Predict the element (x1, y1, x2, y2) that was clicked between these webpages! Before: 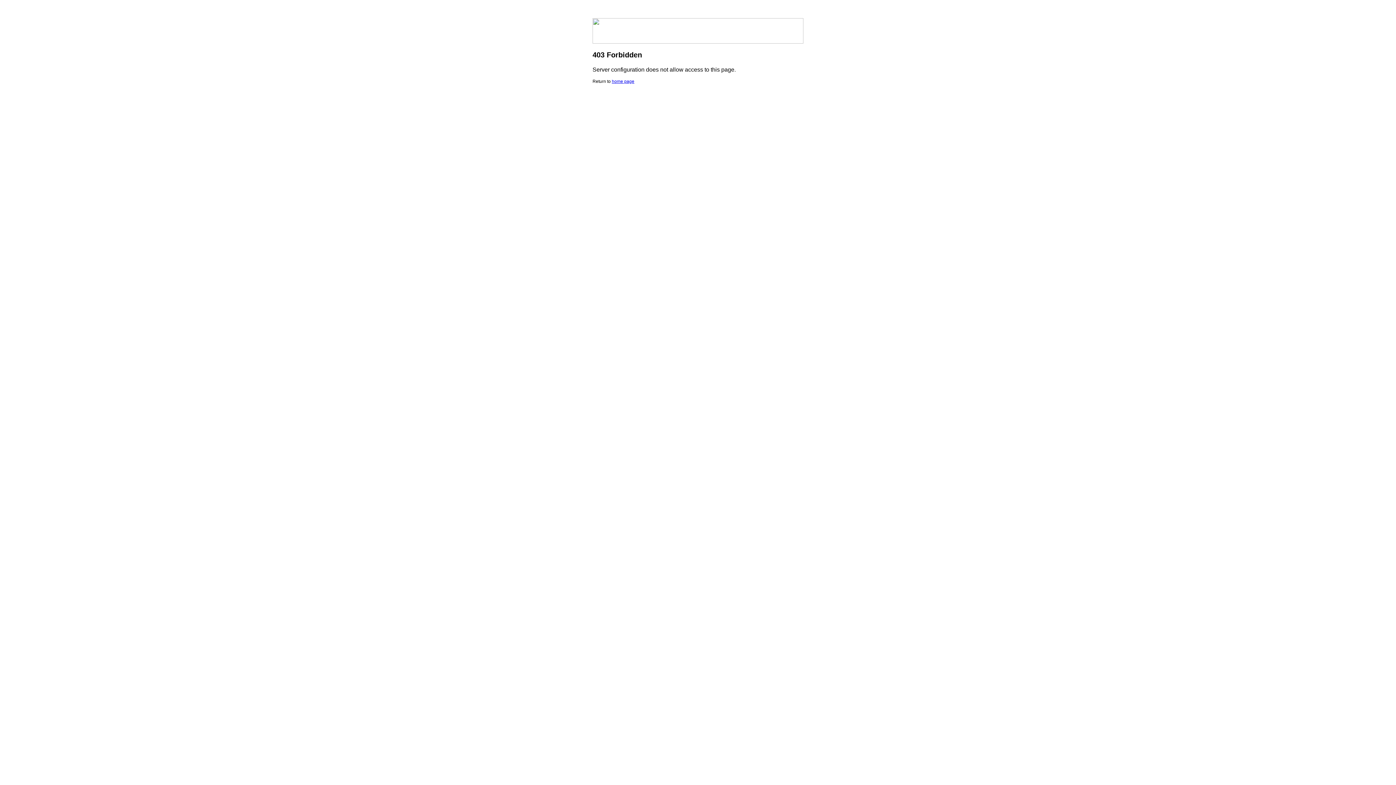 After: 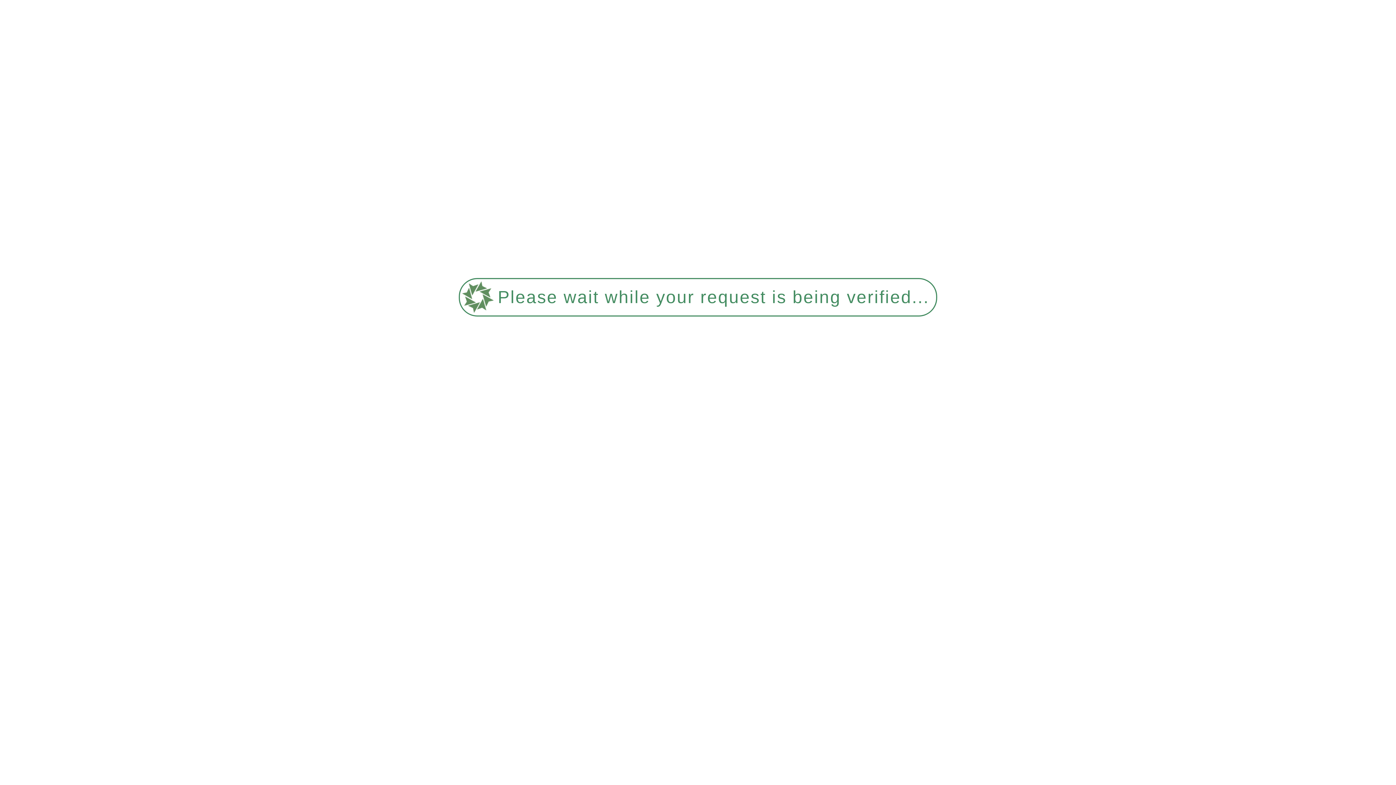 Action: bbox: (612, 78, 634, 84) label: home page